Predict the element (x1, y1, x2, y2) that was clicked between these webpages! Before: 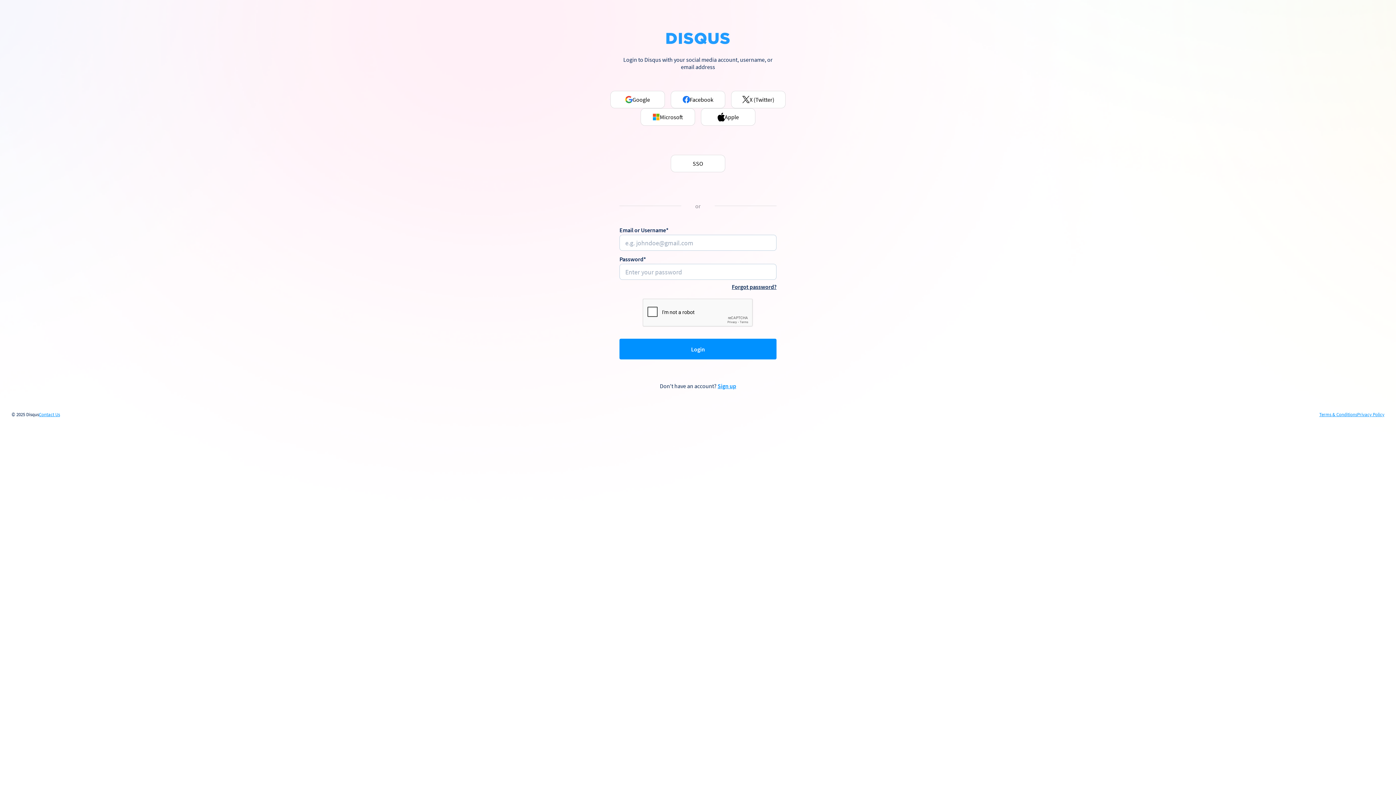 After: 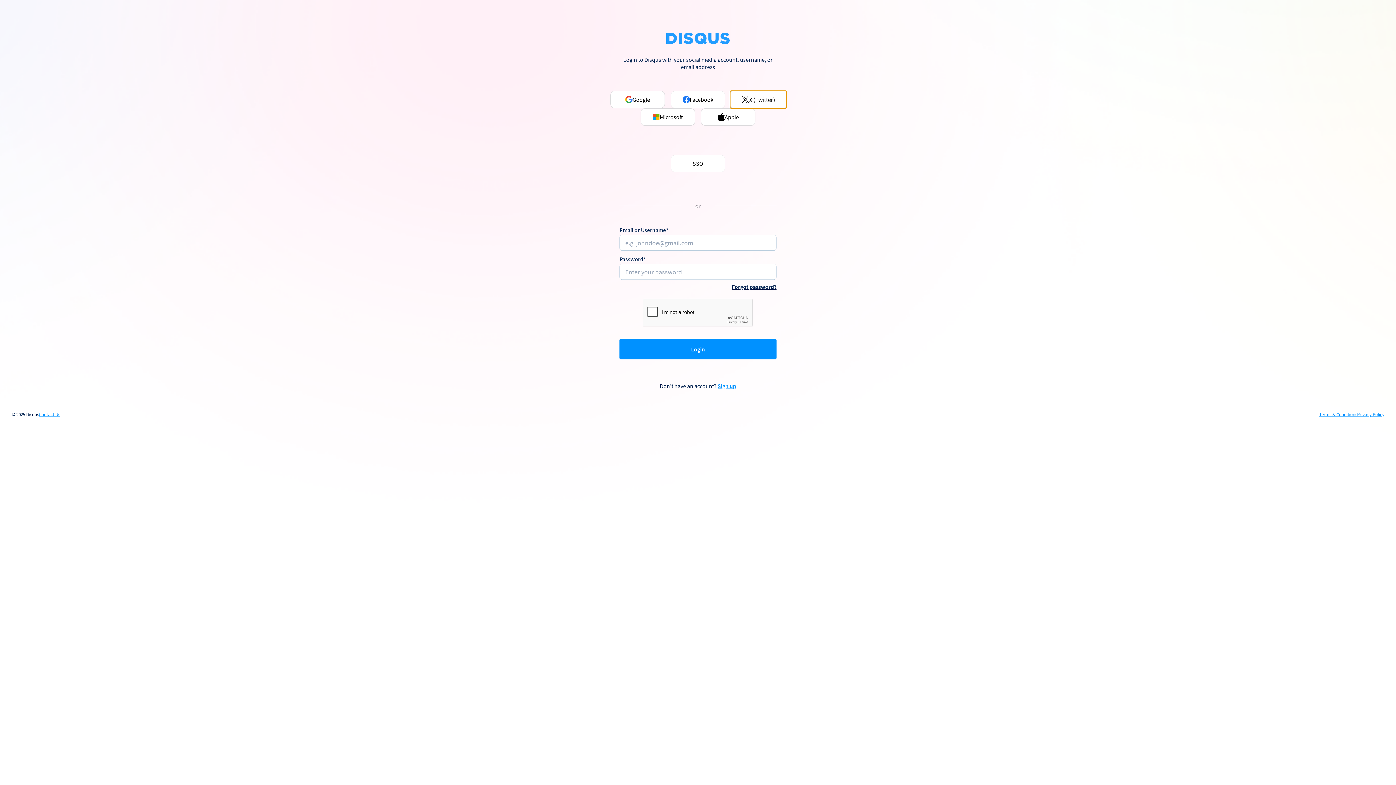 Action: bbox: (731, 90, 785, 108) label: X (Twitter)